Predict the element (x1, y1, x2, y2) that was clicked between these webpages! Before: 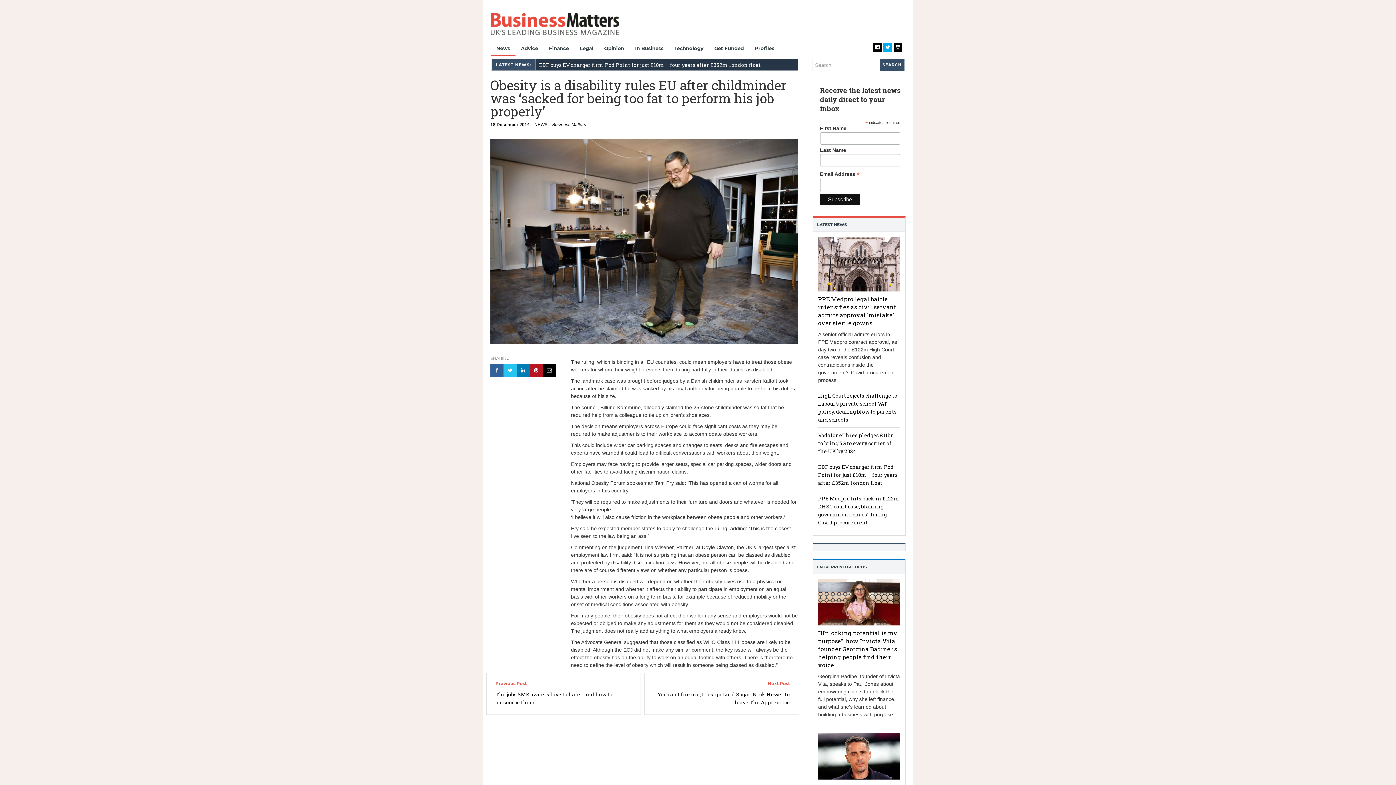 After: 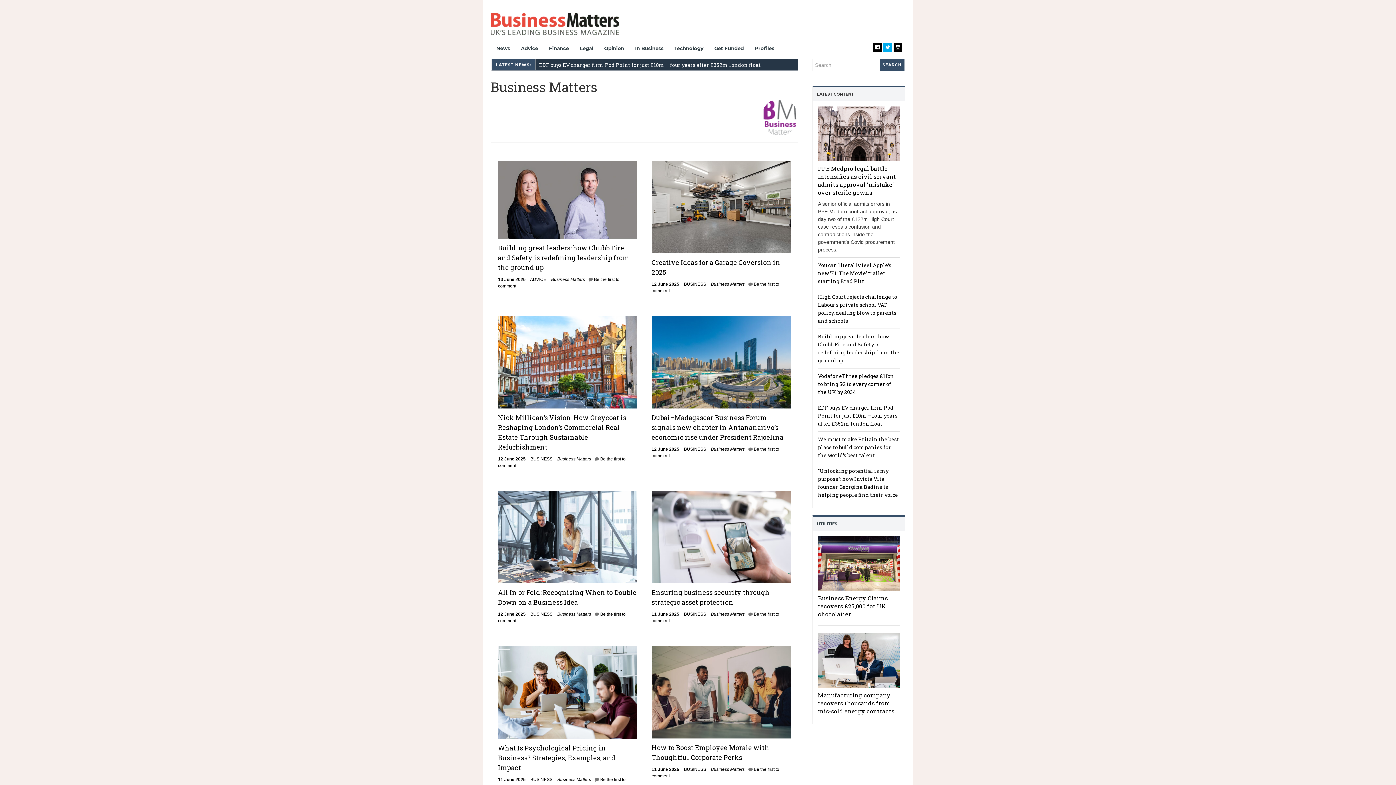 Action: bbox: (552, 122, 586, 127) label: Business Matters